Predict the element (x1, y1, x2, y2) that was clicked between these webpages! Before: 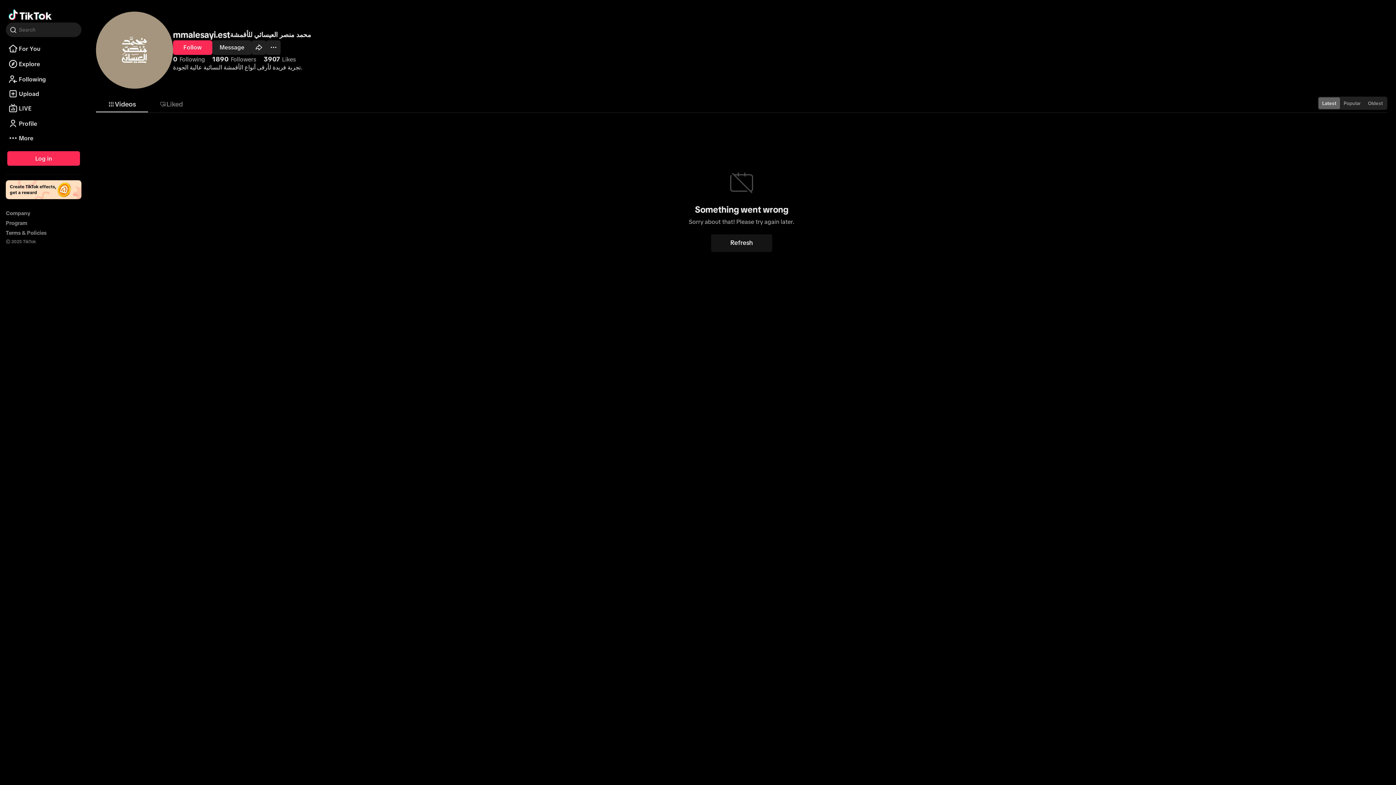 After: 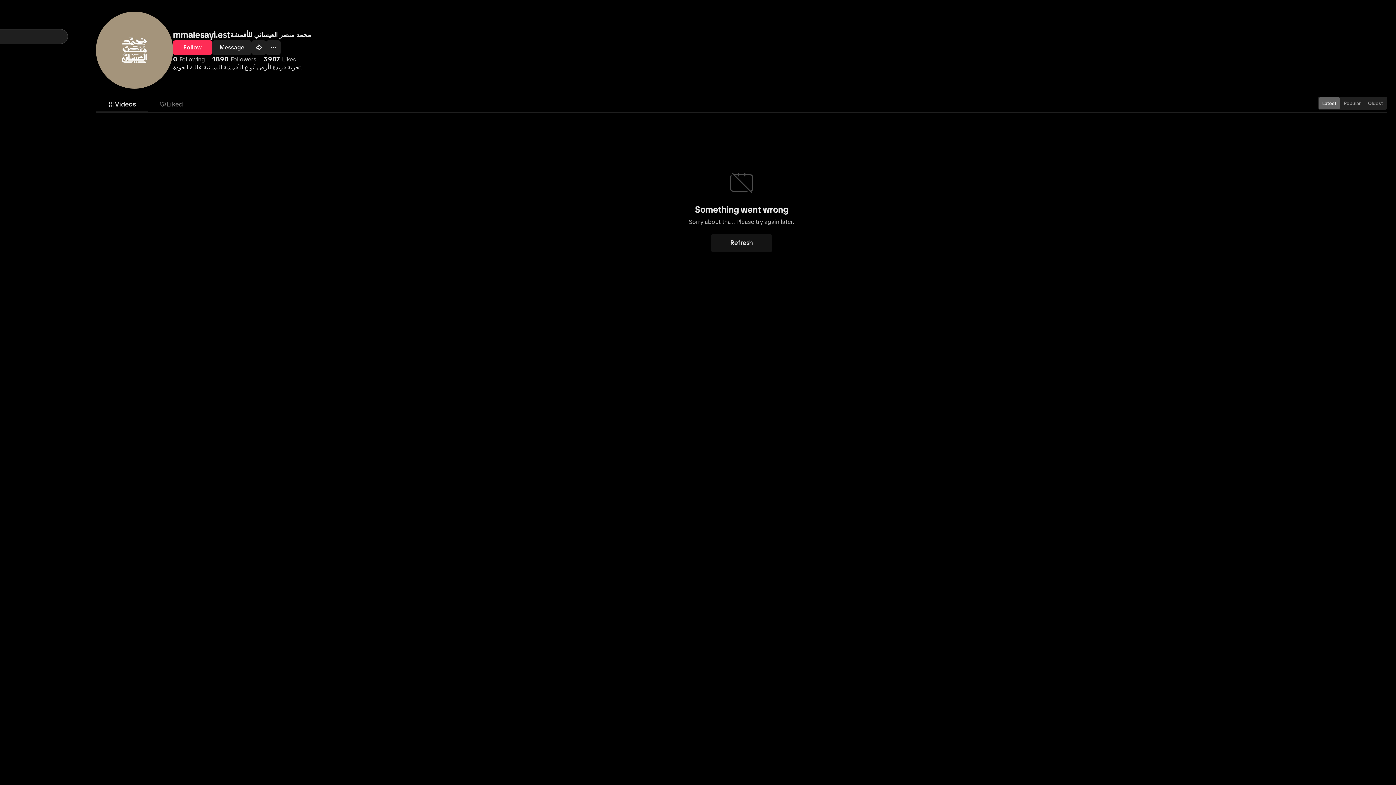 Action: label: Search bbox: (5, 22, 81, 37)